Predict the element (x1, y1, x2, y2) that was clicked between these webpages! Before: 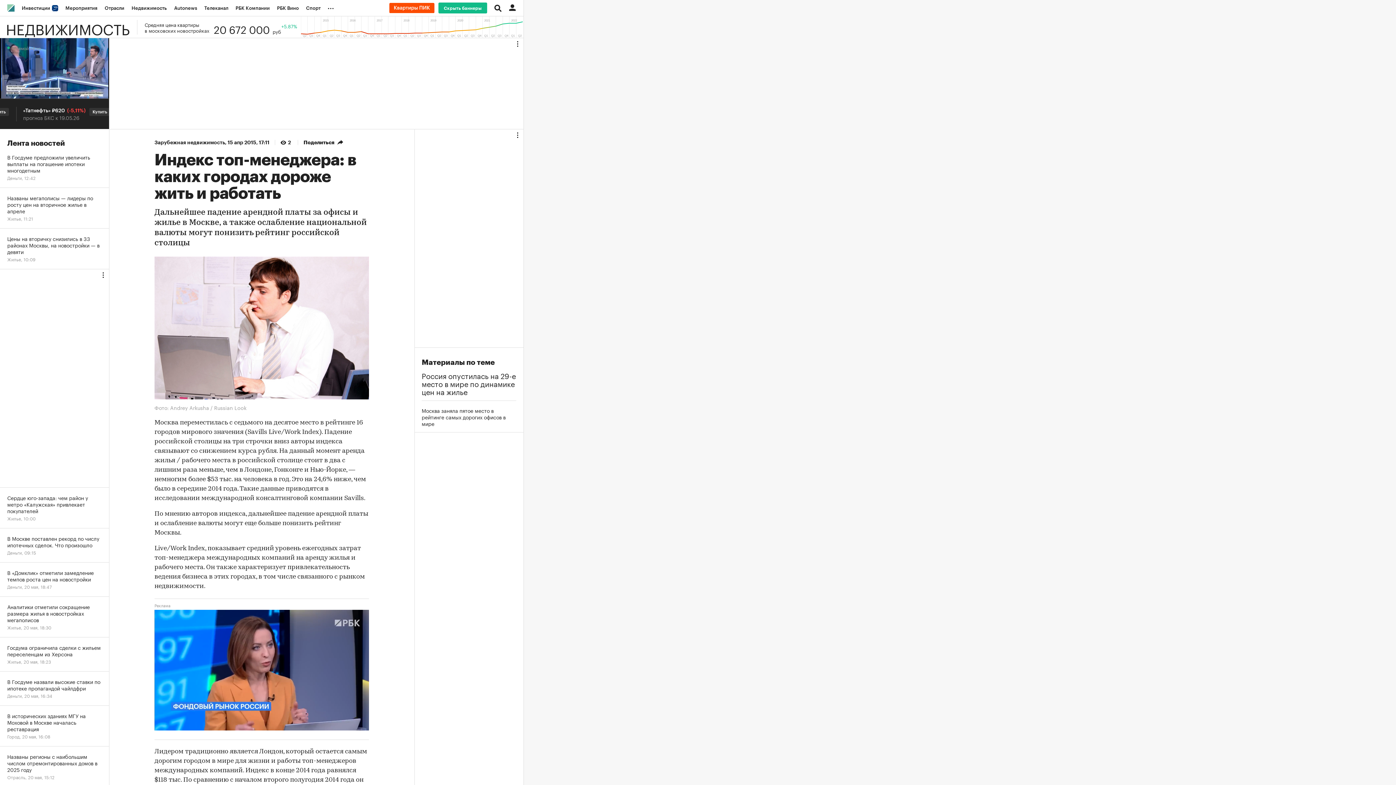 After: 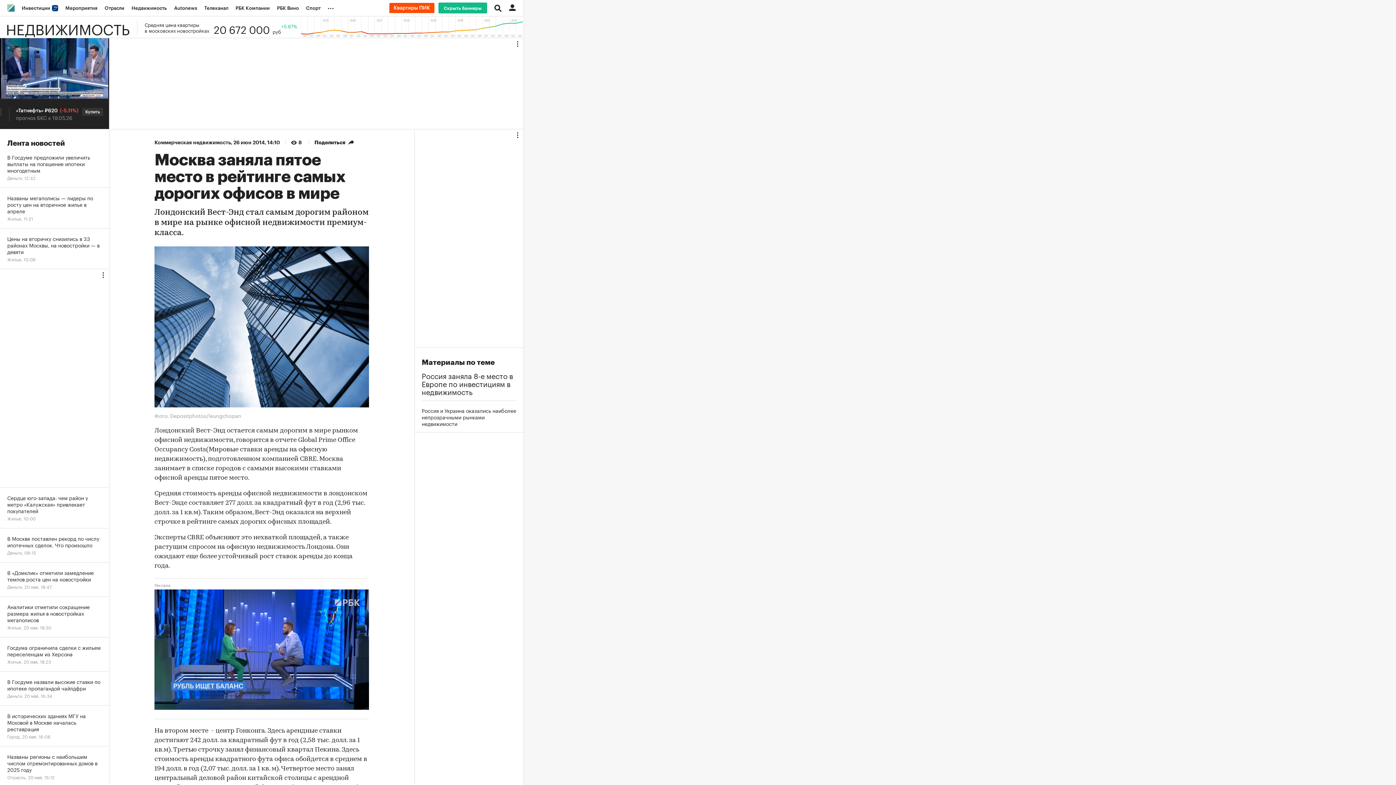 Action: label: Москва заняла пятое место в рейтинге самых дорогих офисов в мире bbox: (421, 407, 516, 426)